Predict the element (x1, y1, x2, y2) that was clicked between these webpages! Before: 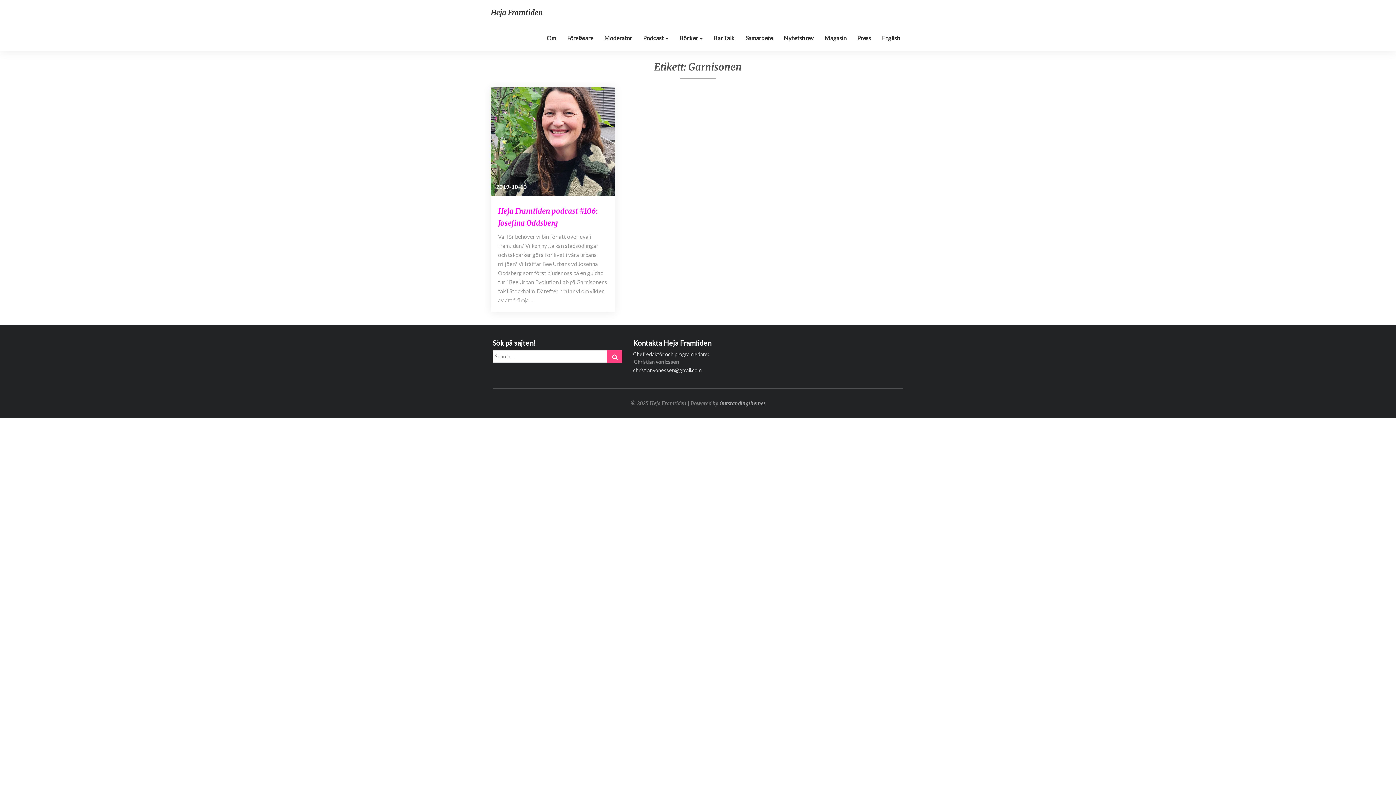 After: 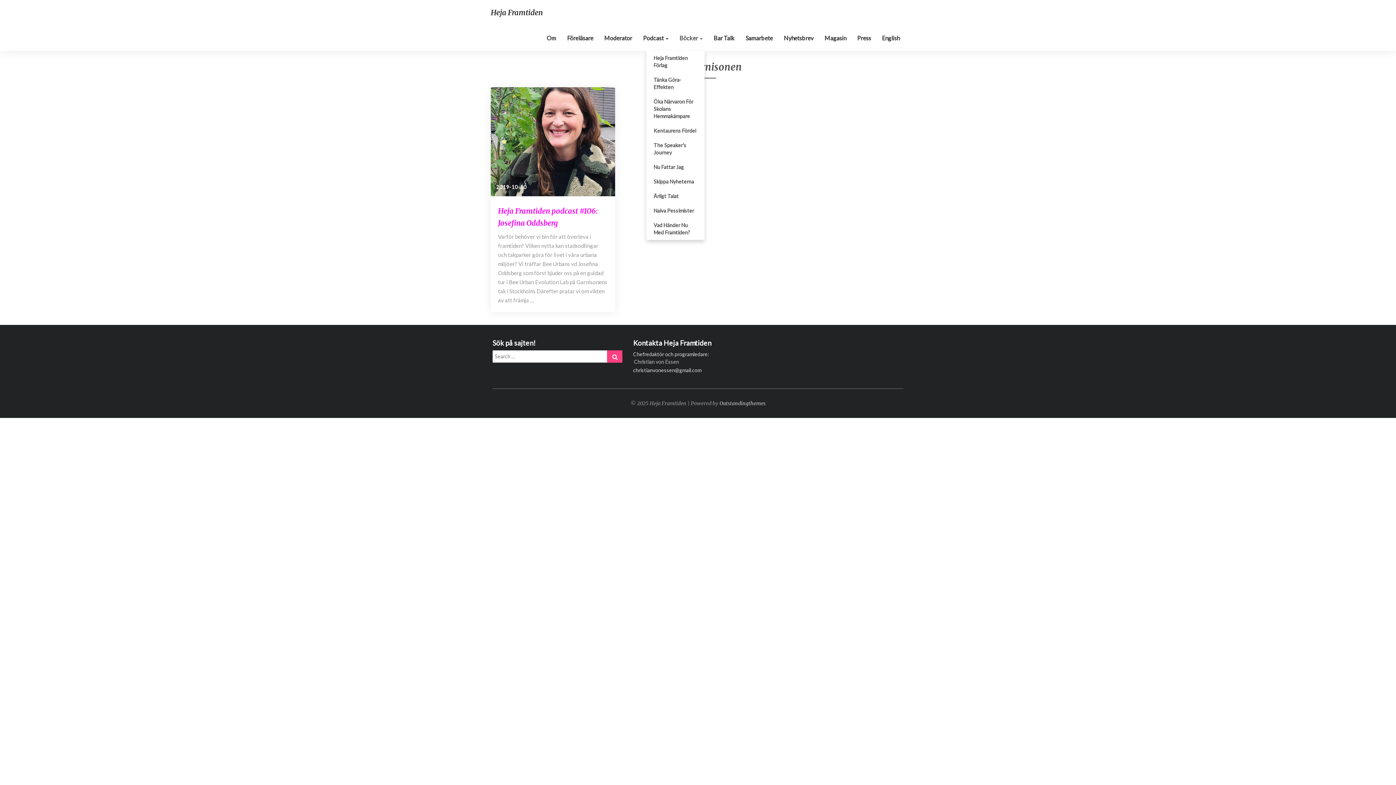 Action: bbox: (674, 25, 708, 50) label: Böcker 